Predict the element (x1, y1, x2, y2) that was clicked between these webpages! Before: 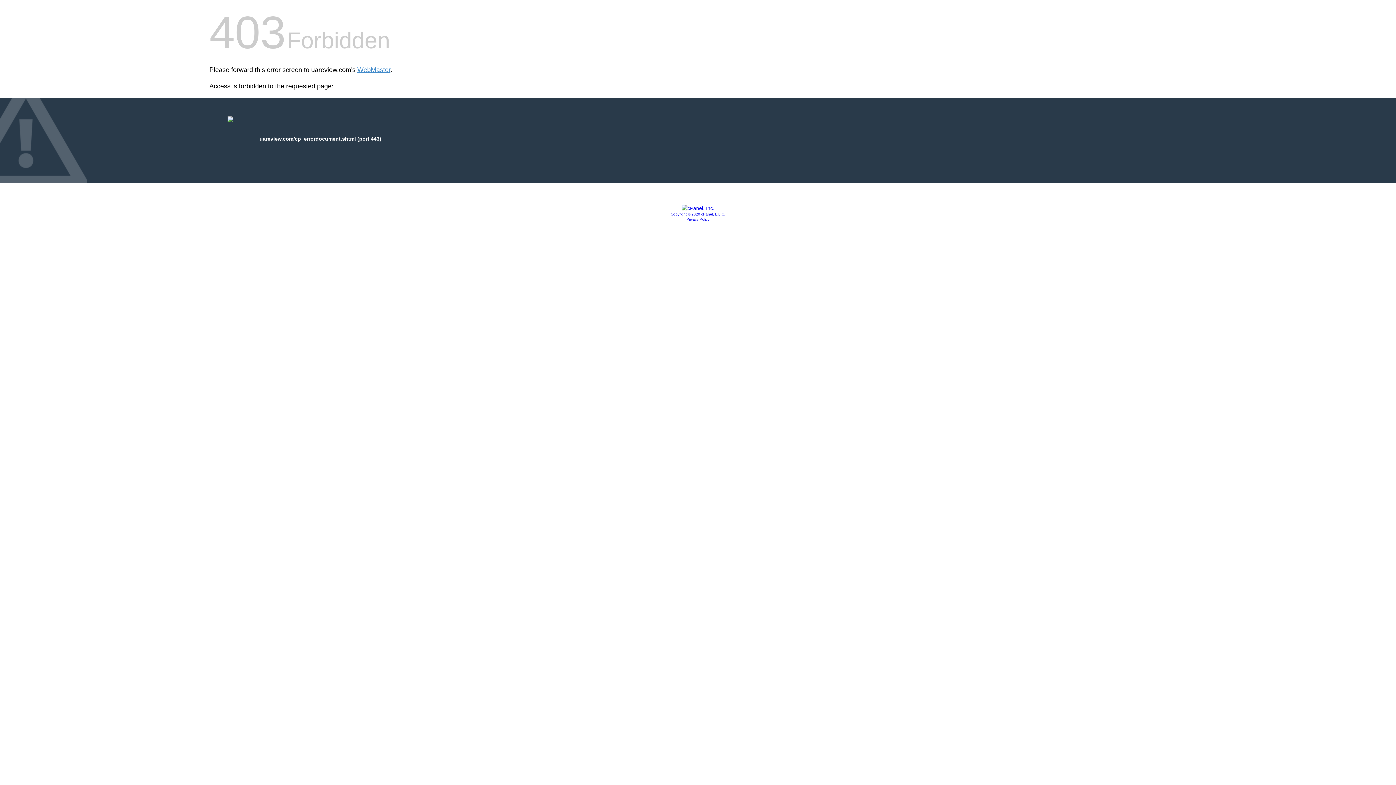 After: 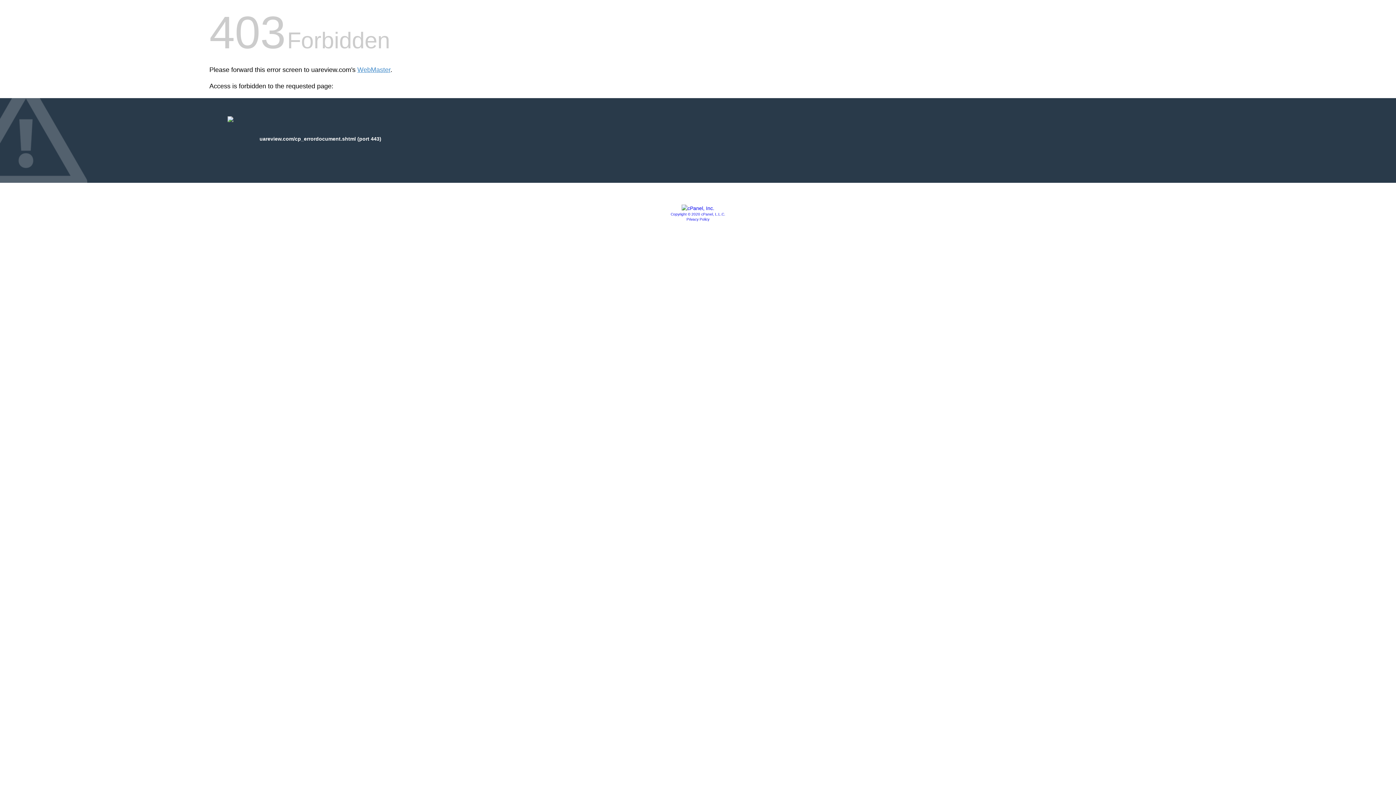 Action: label: Copyright © 2020 cPanel, L.L.C. bbox: (670, 212, 725, 216)